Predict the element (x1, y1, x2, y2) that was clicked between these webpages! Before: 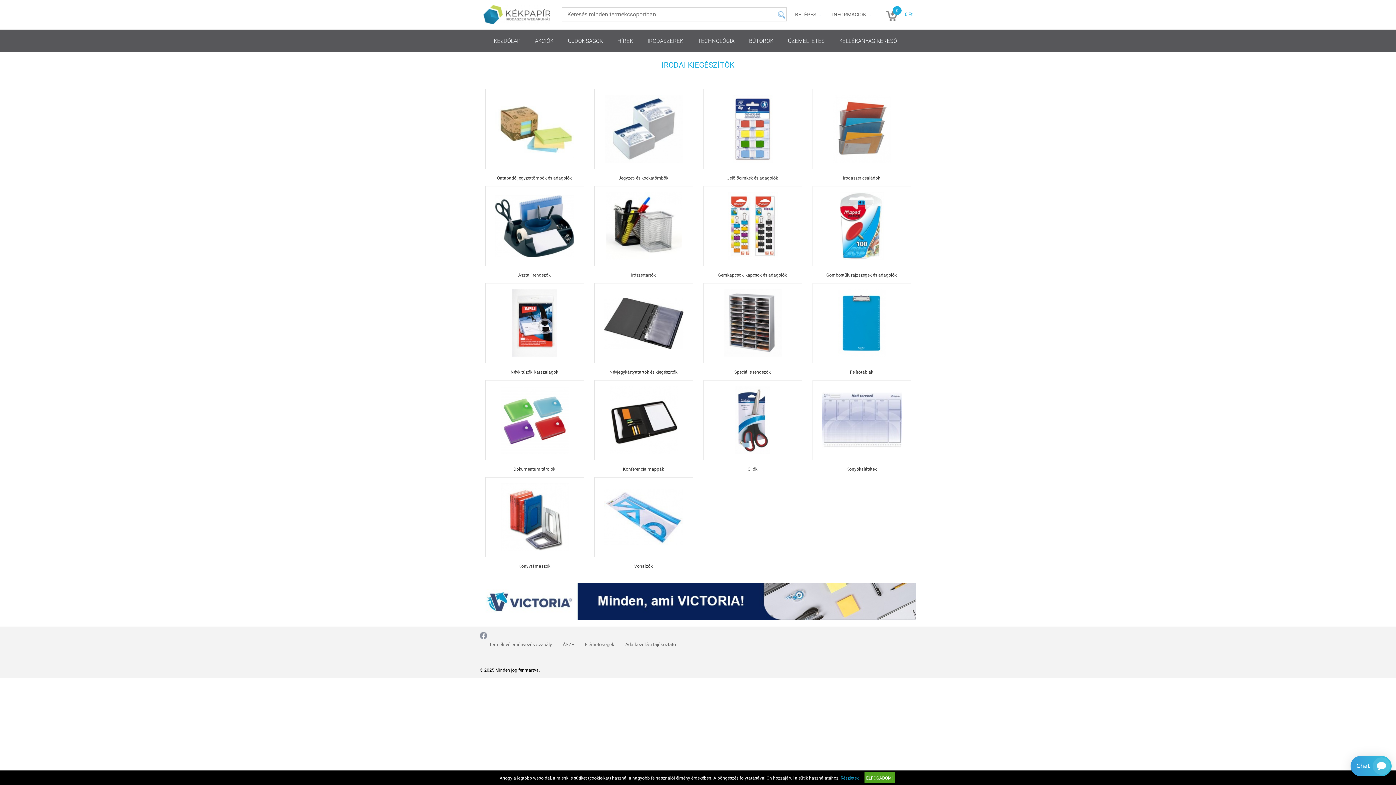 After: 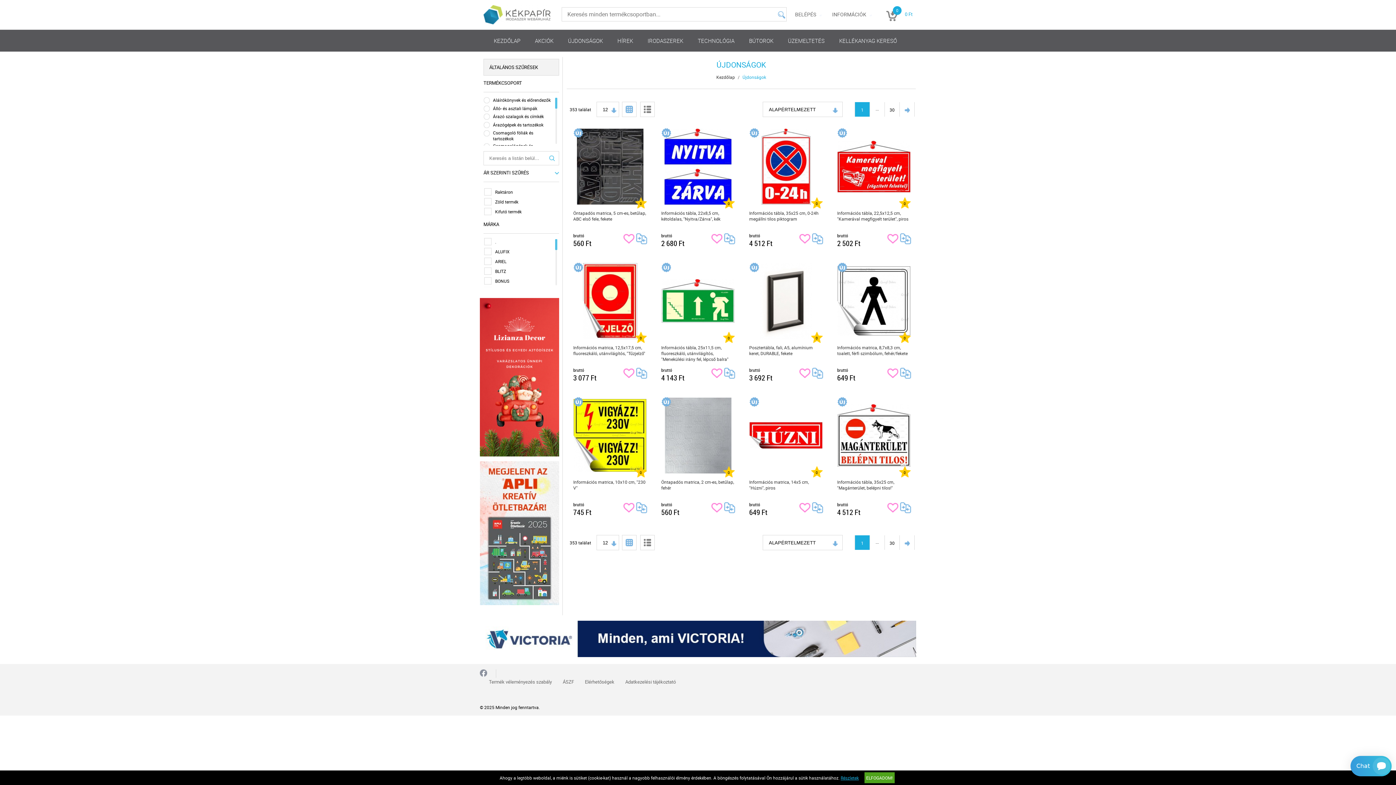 Action: label: ÚJDONSÁGOK bbox: (568, 29, 603, 51)